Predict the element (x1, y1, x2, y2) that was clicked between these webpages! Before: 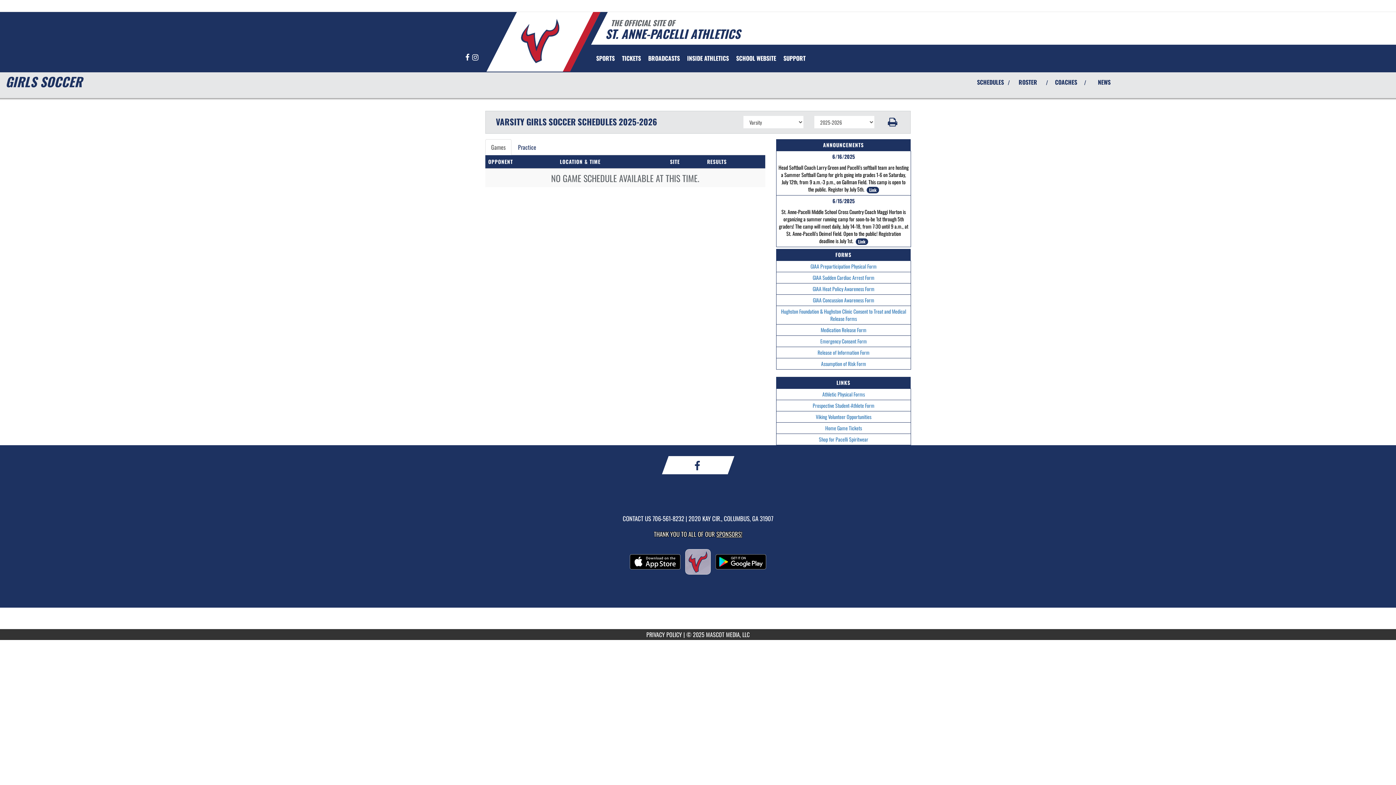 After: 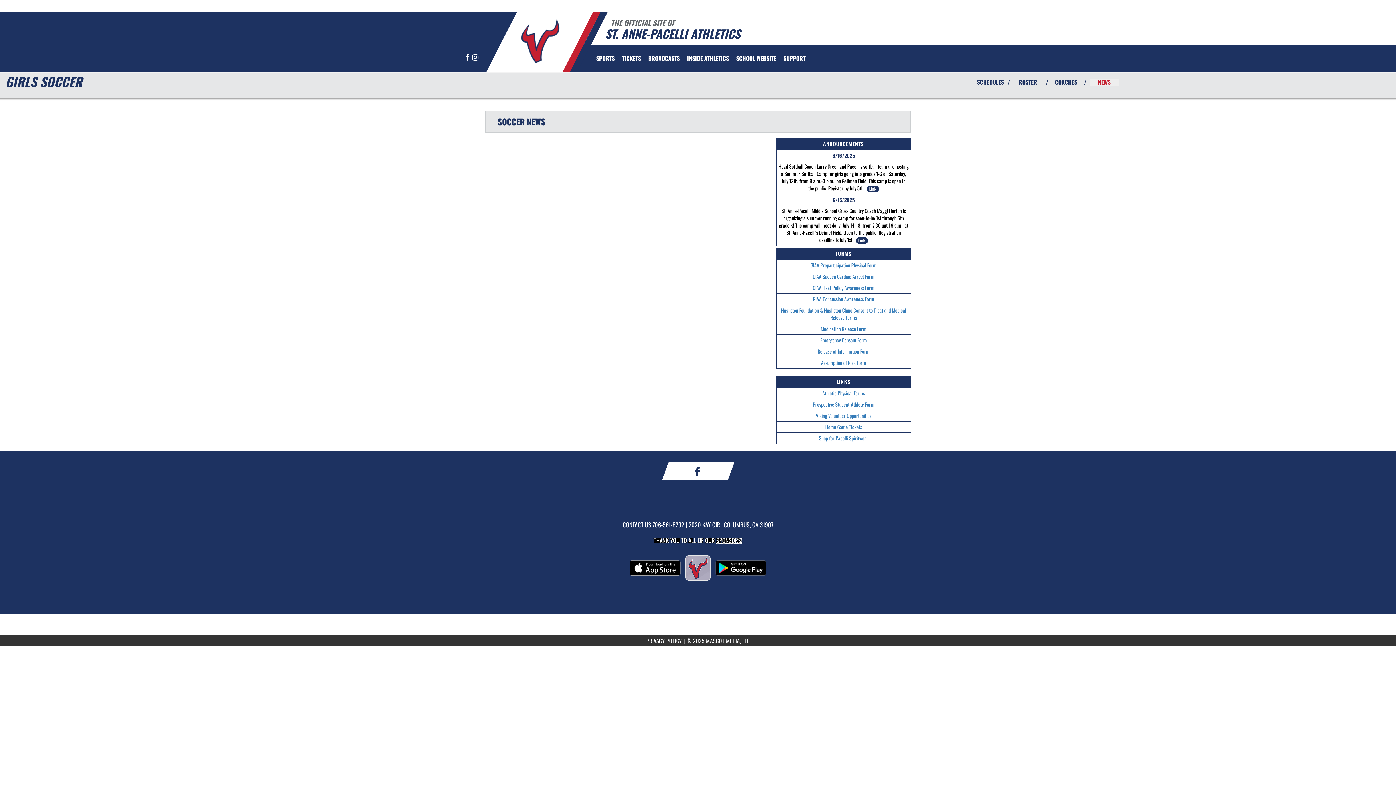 Action: label: View Latest News bbox: (1090, 78, 1119, 85)